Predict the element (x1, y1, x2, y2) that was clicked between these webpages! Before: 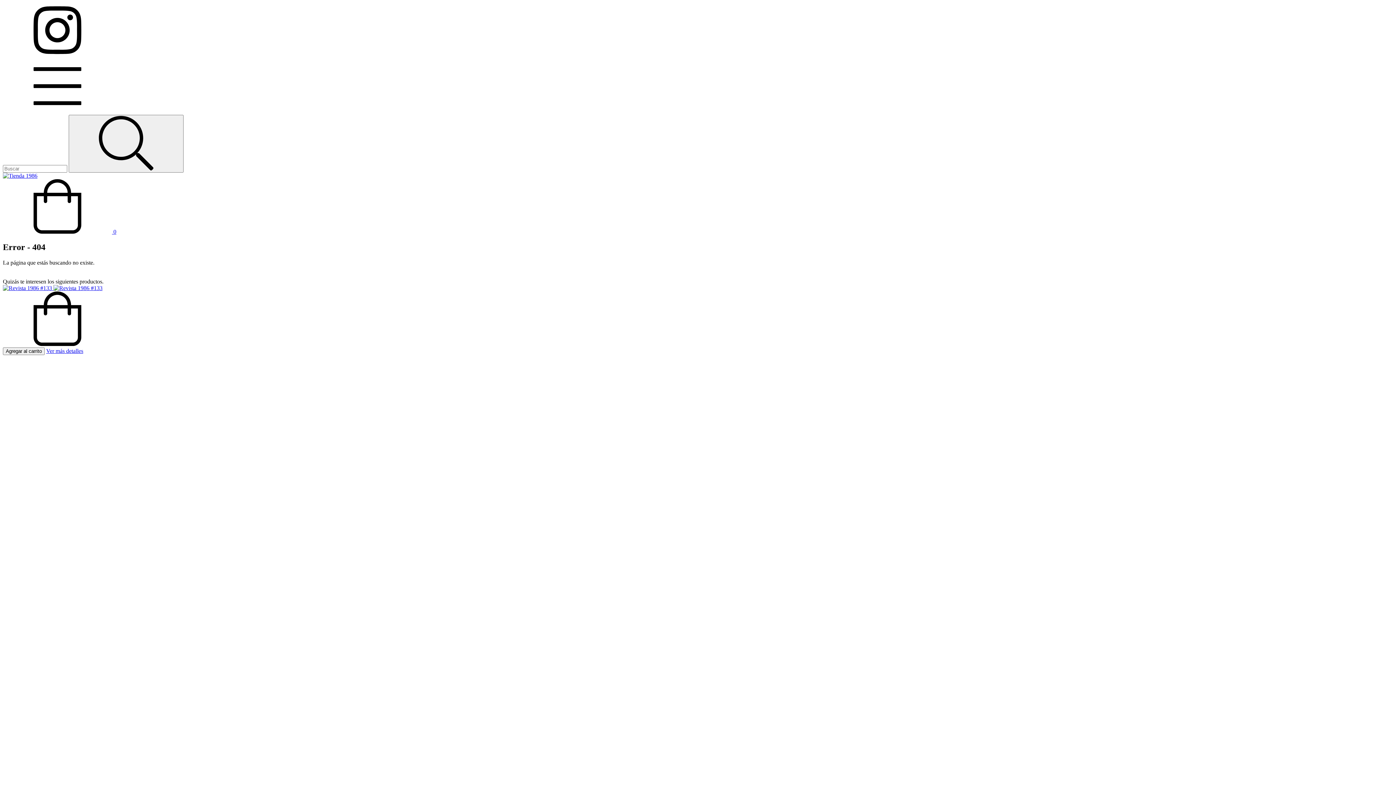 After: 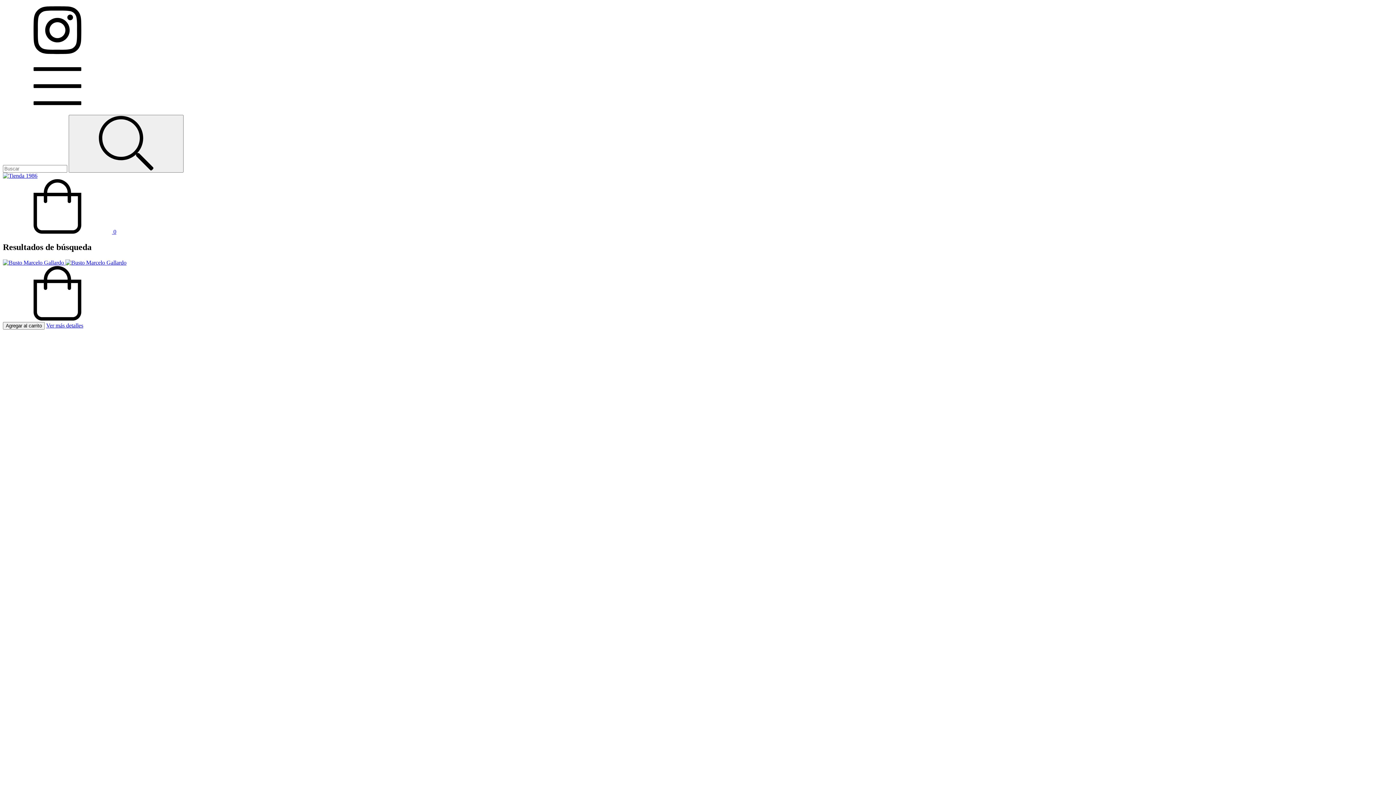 Action: bbox: (68, 114, 183, 172) label: Buscar